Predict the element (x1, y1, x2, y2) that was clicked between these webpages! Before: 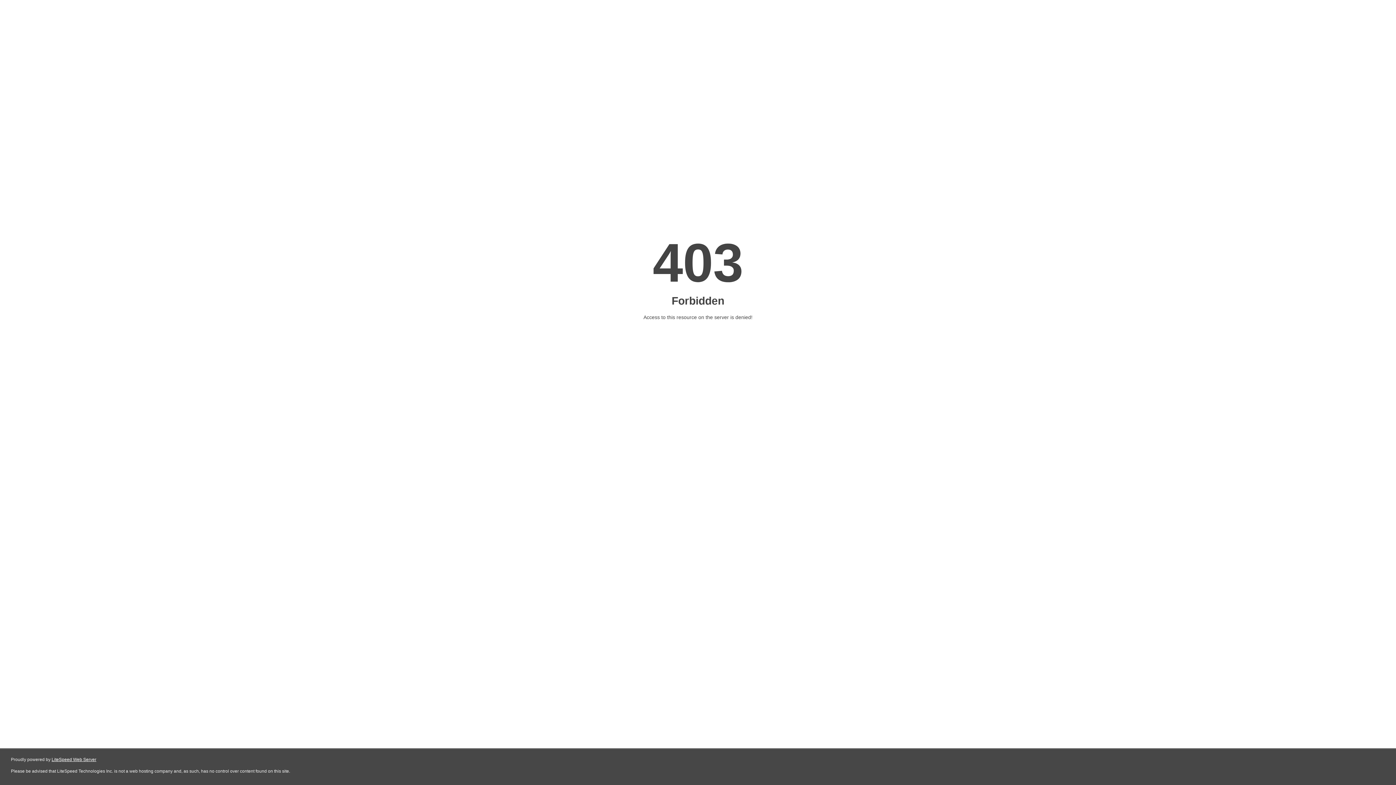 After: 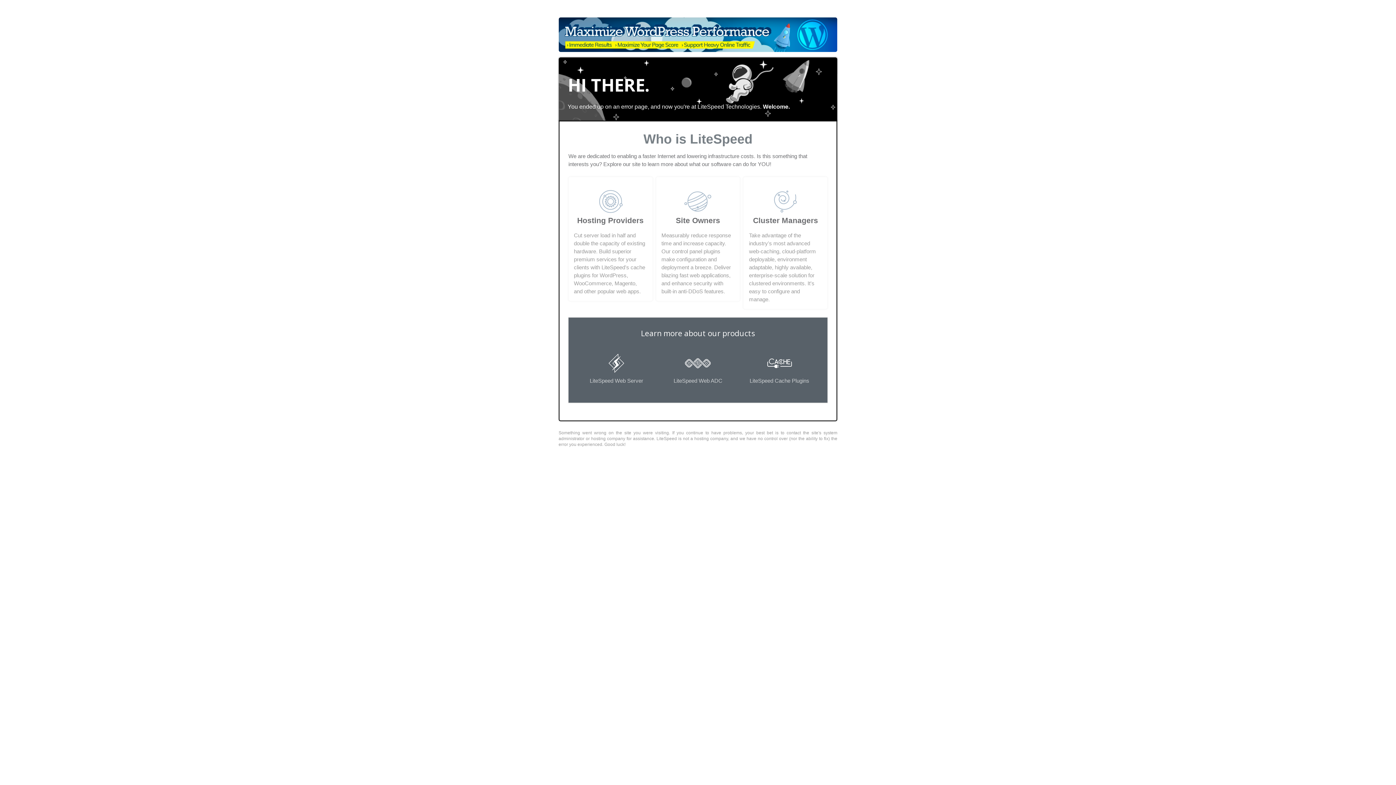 Action: label: LiteSpeed Web Server bbox: (51, 757, 96, 762)